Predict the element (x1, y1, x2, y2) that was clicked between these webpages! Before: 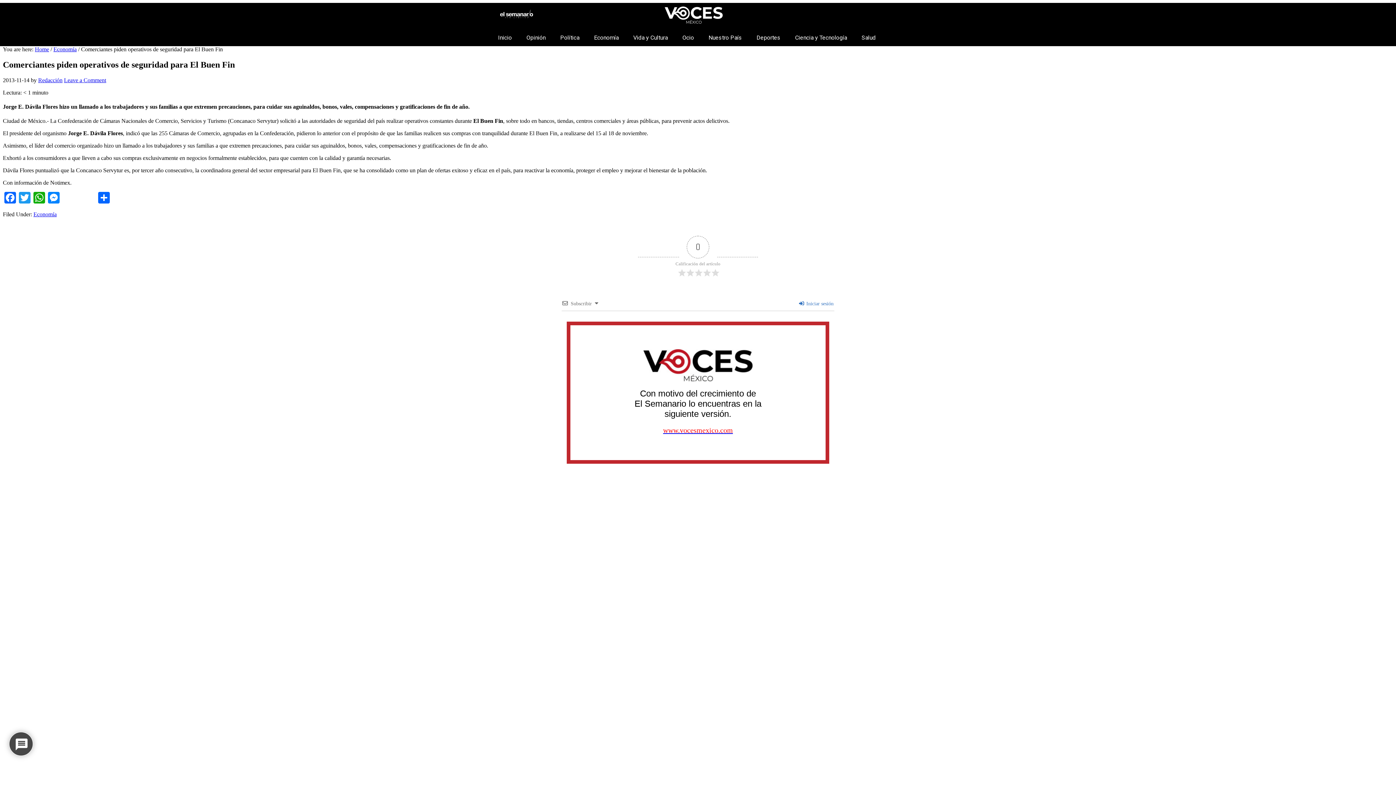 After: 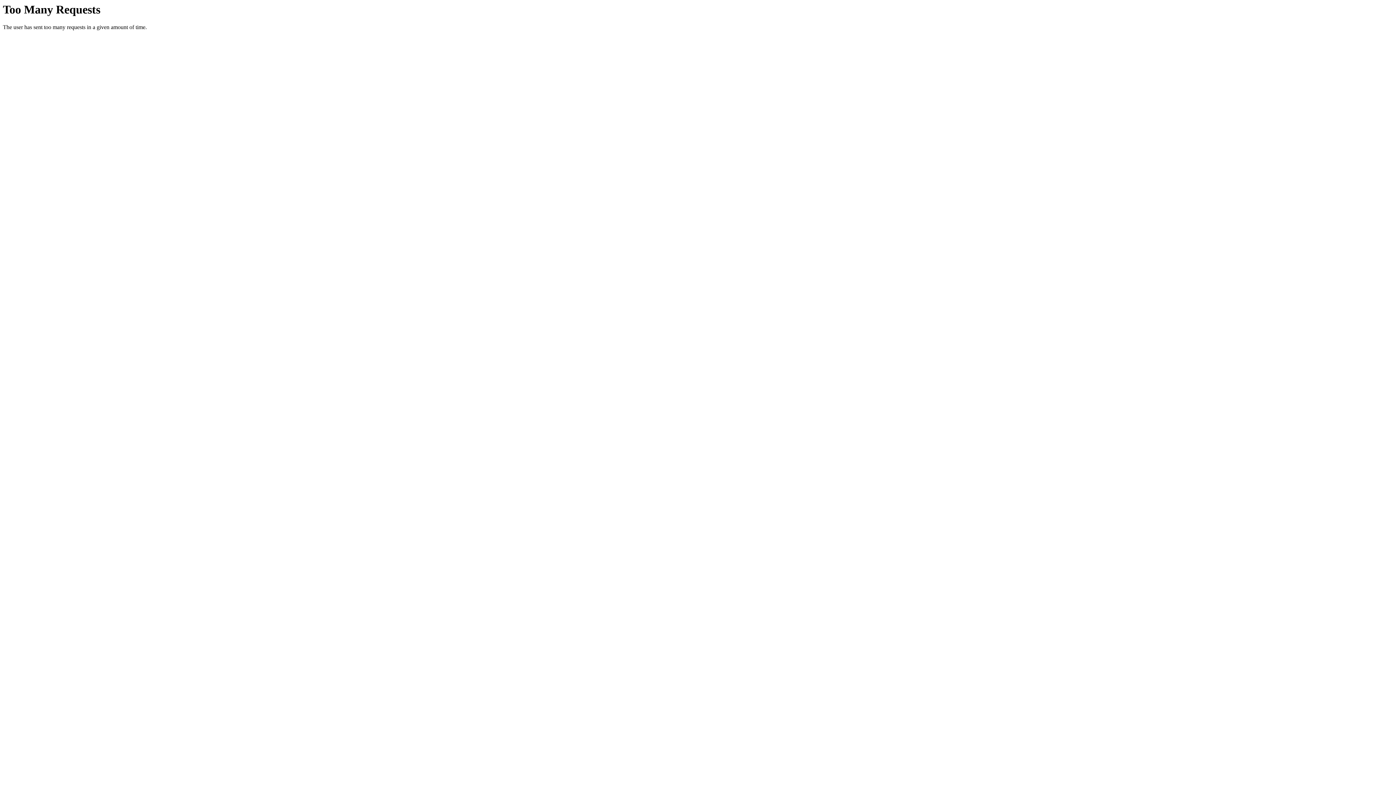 Action: bbox: (643, 376, 752, 382)